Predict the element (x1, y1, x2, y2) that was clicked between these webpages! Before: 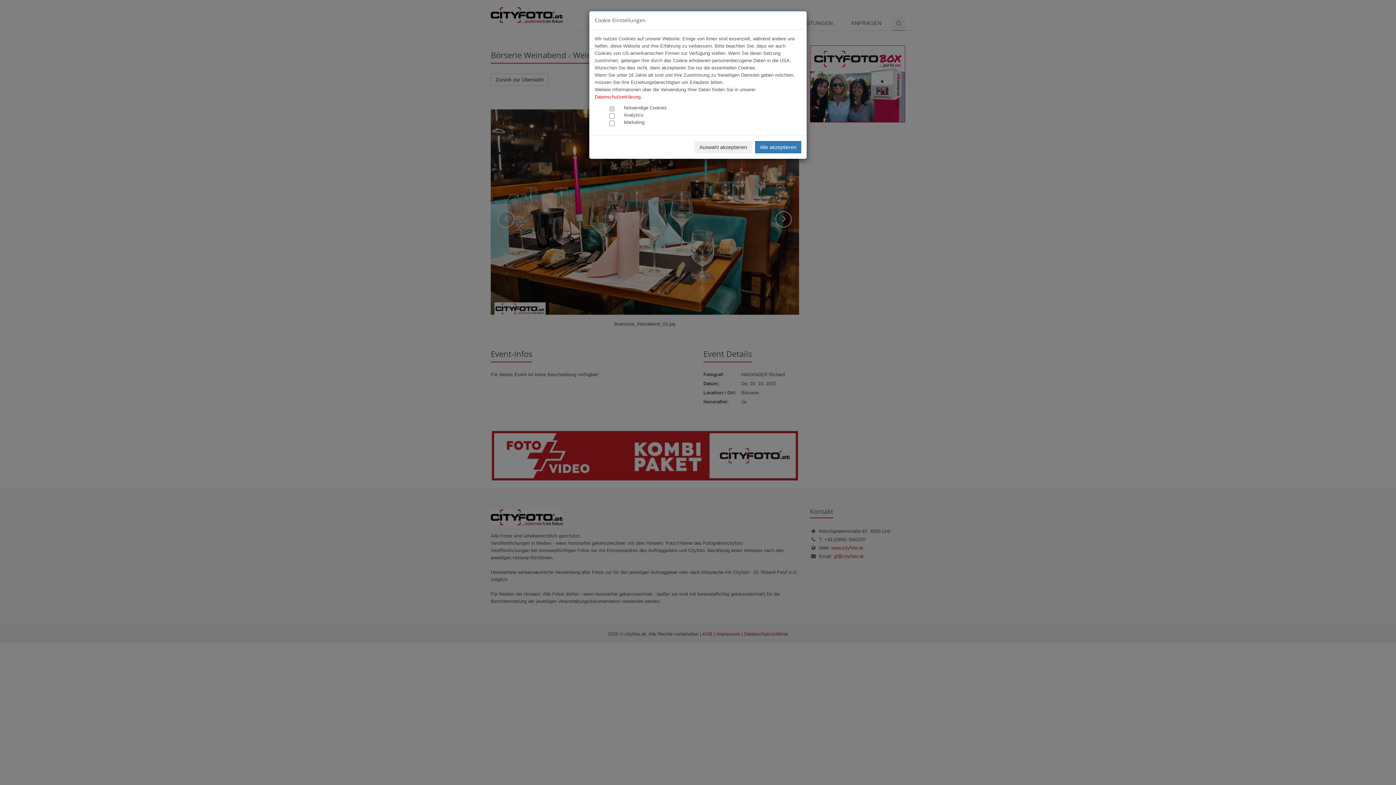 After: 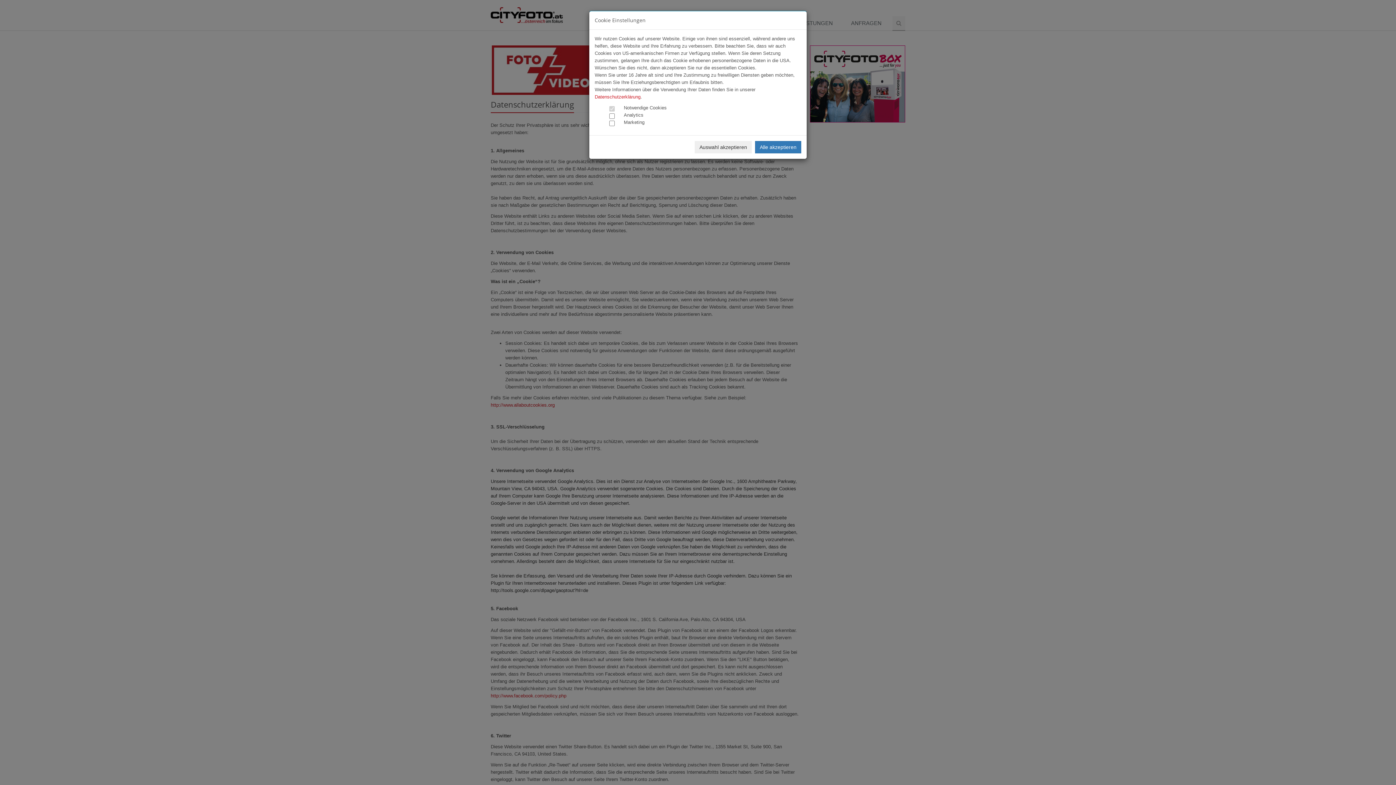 Action: bbox: (594, 94, 640, 99) label: Datenschutzerklärung